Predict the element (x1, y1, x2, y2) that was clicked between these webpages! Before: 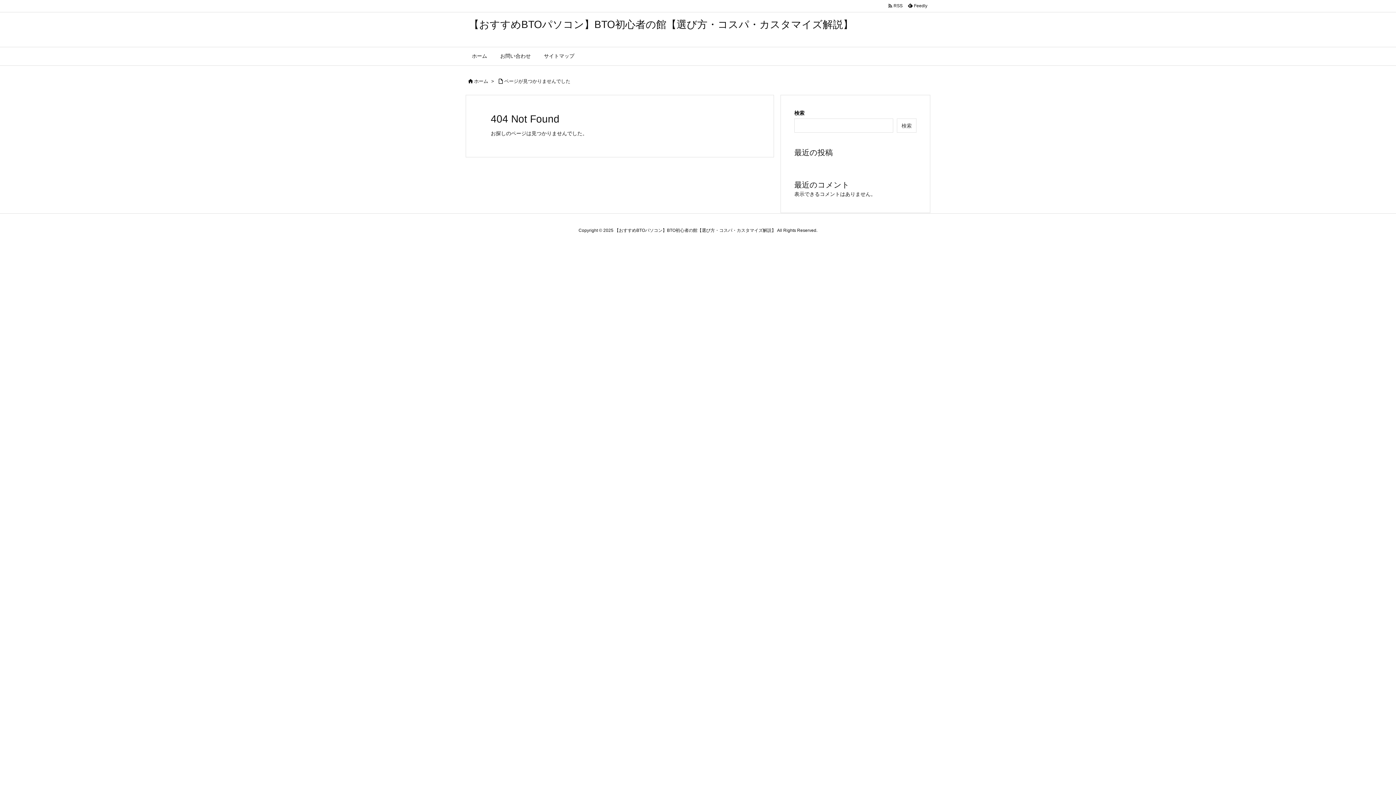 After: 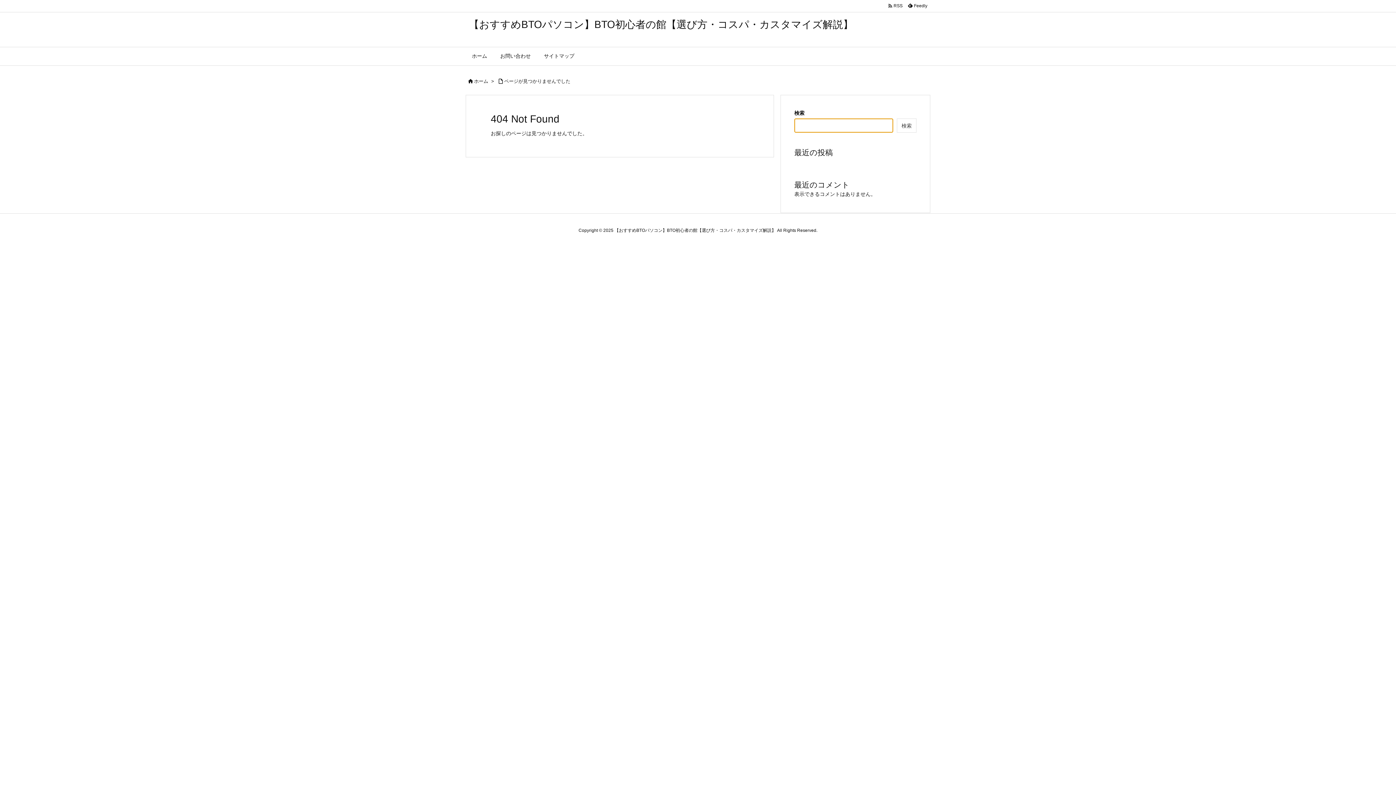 Action: bbox: (897, 118, 916, 132) label: 検索